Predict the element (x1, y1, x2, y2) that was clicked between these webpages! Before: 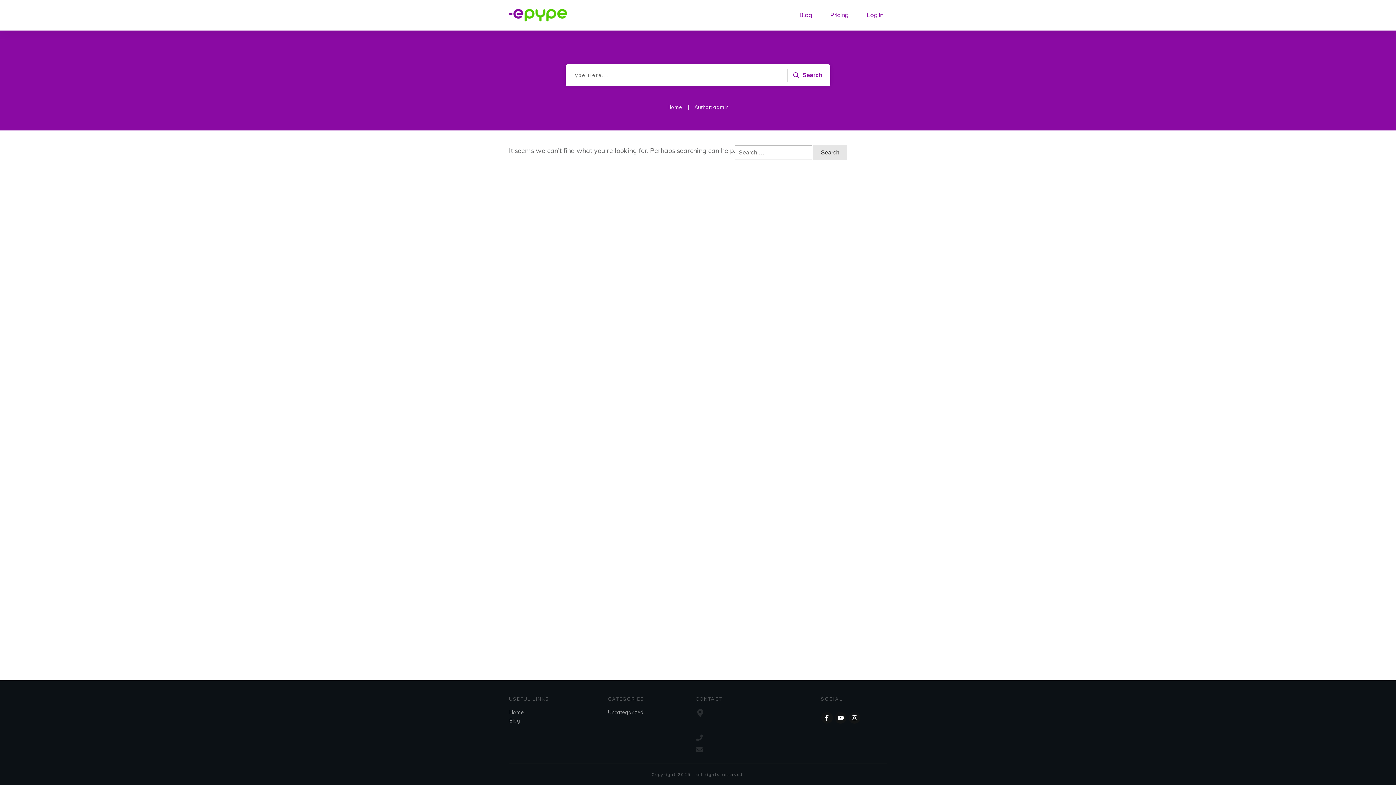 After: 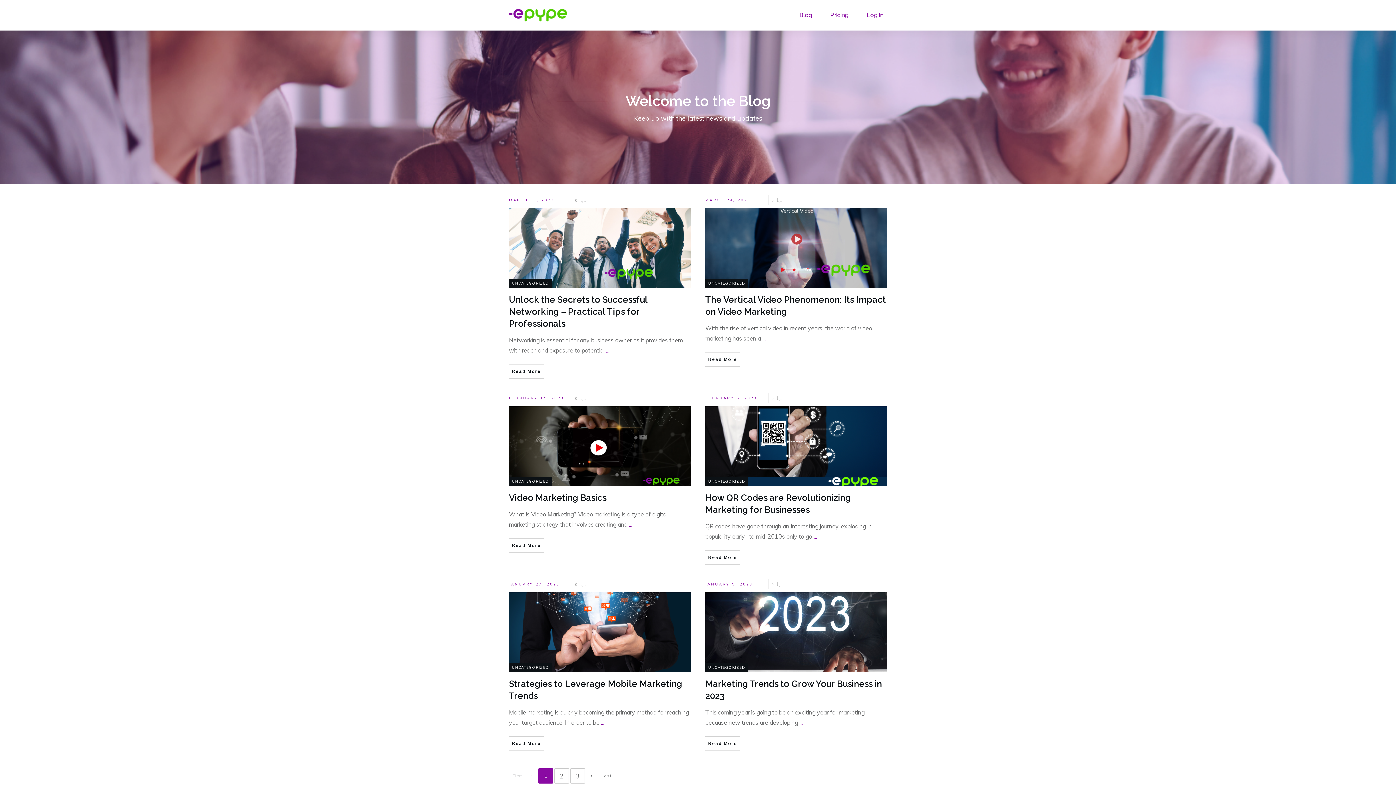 Action: label: Home bbox: (667, 104, 682, 110)